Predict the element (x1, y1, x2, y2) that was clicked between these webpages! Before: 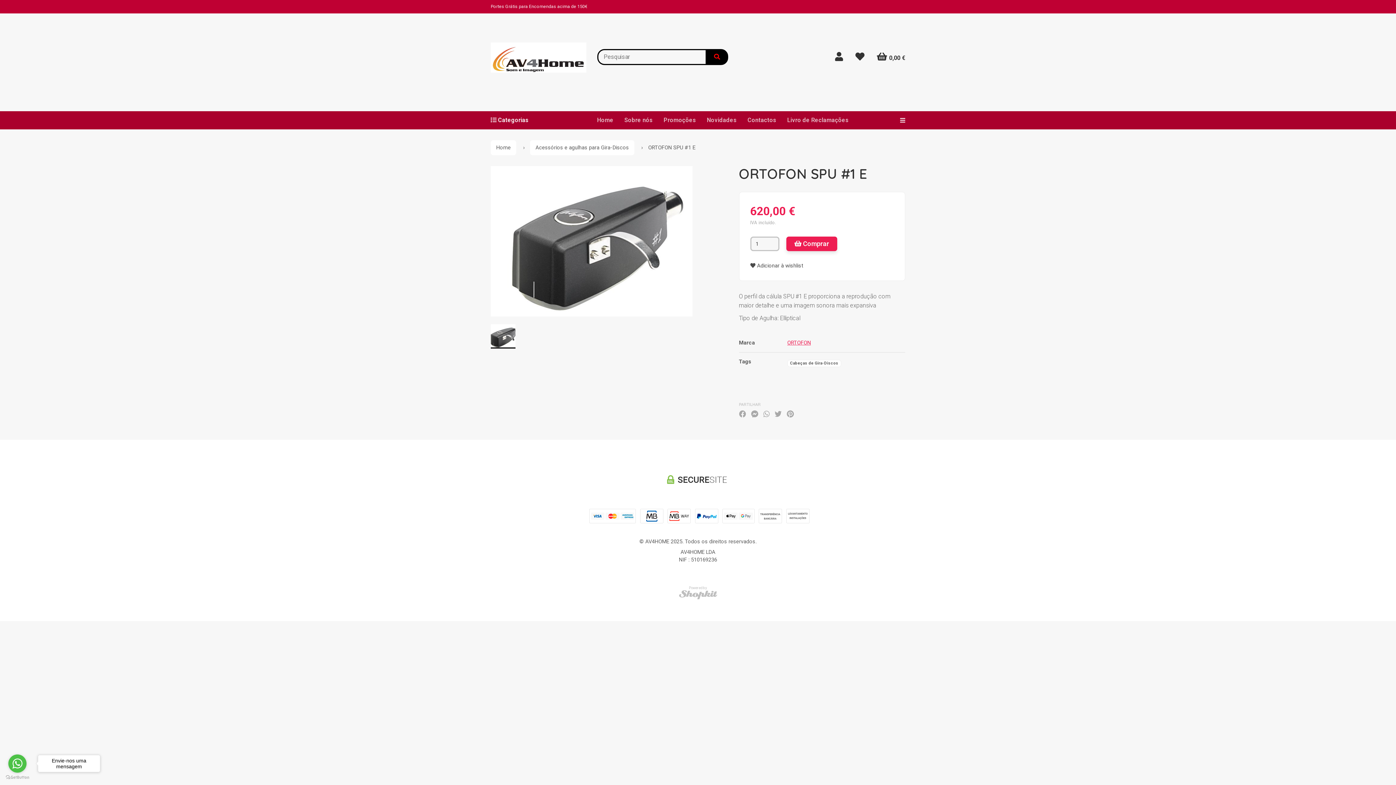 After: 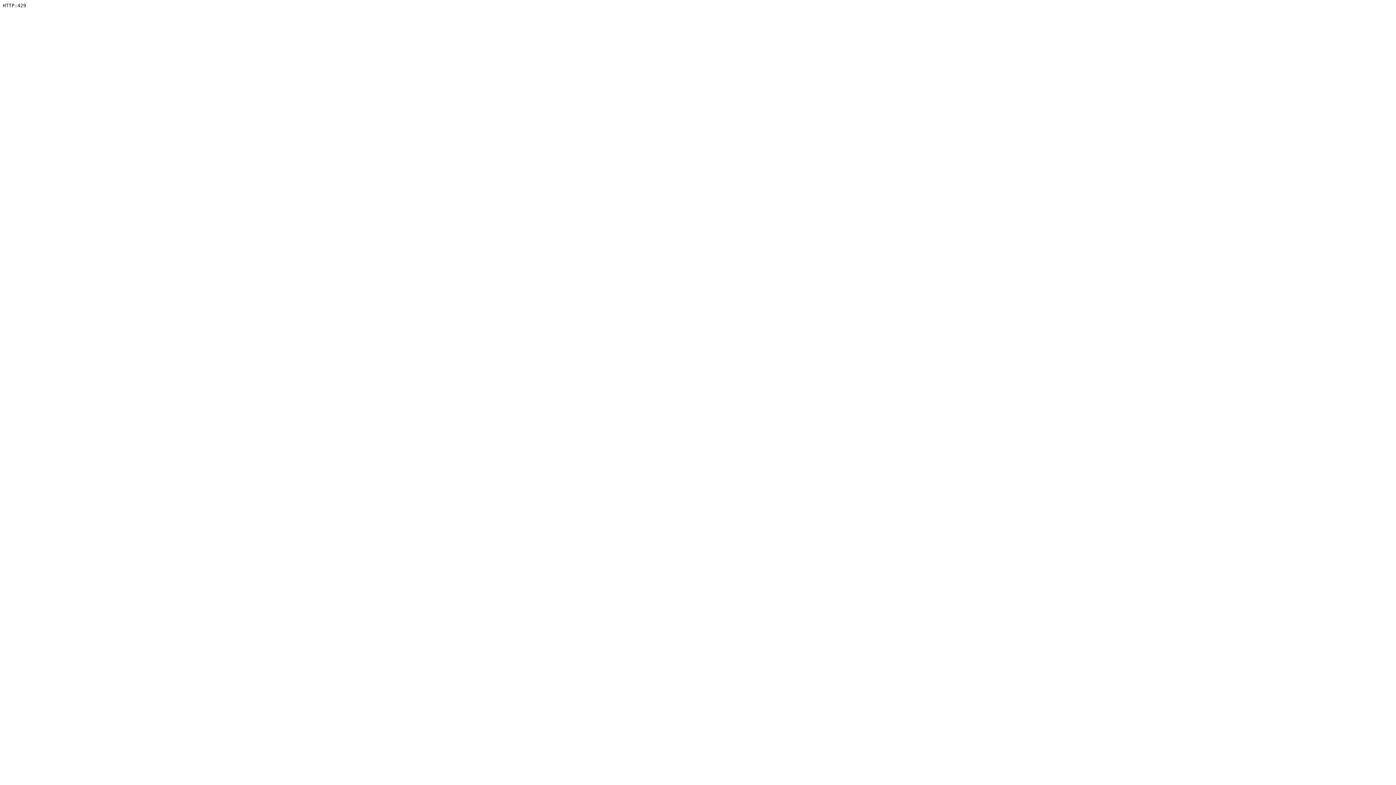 Action: label: Home bbox: (597, 111, 613, 129)